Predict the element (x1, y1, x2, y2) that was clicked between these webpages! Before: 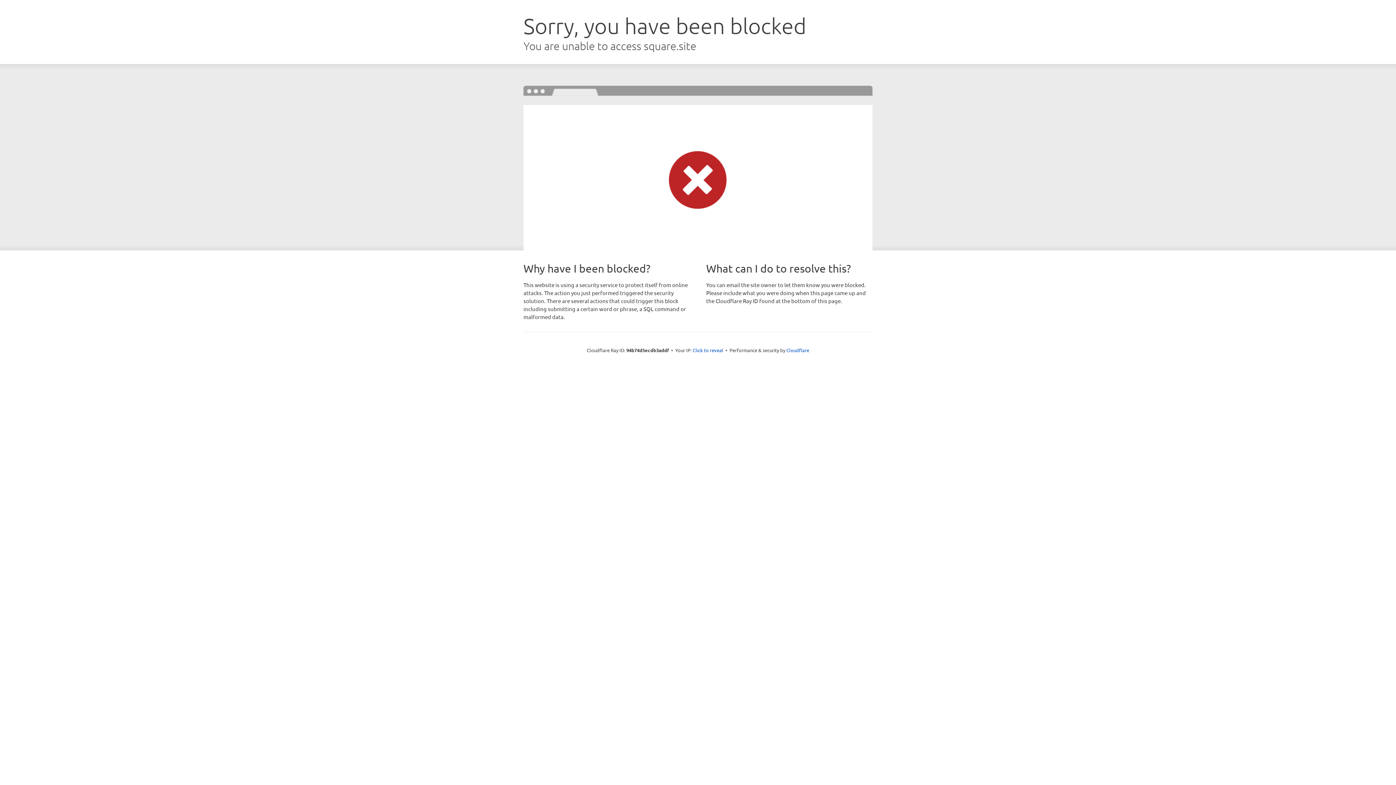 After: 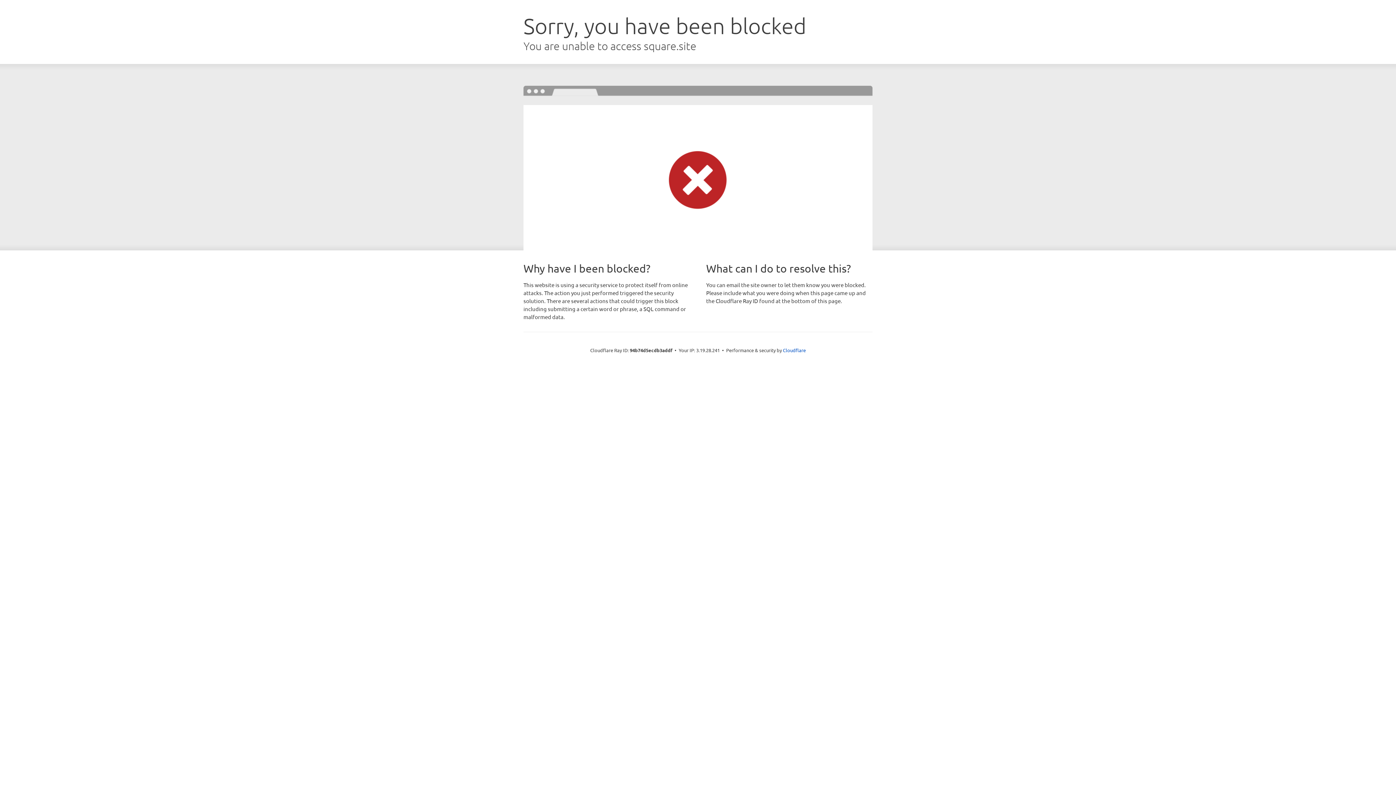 Action: label: Click to reveal bbox: (692, 346, 723, 353)